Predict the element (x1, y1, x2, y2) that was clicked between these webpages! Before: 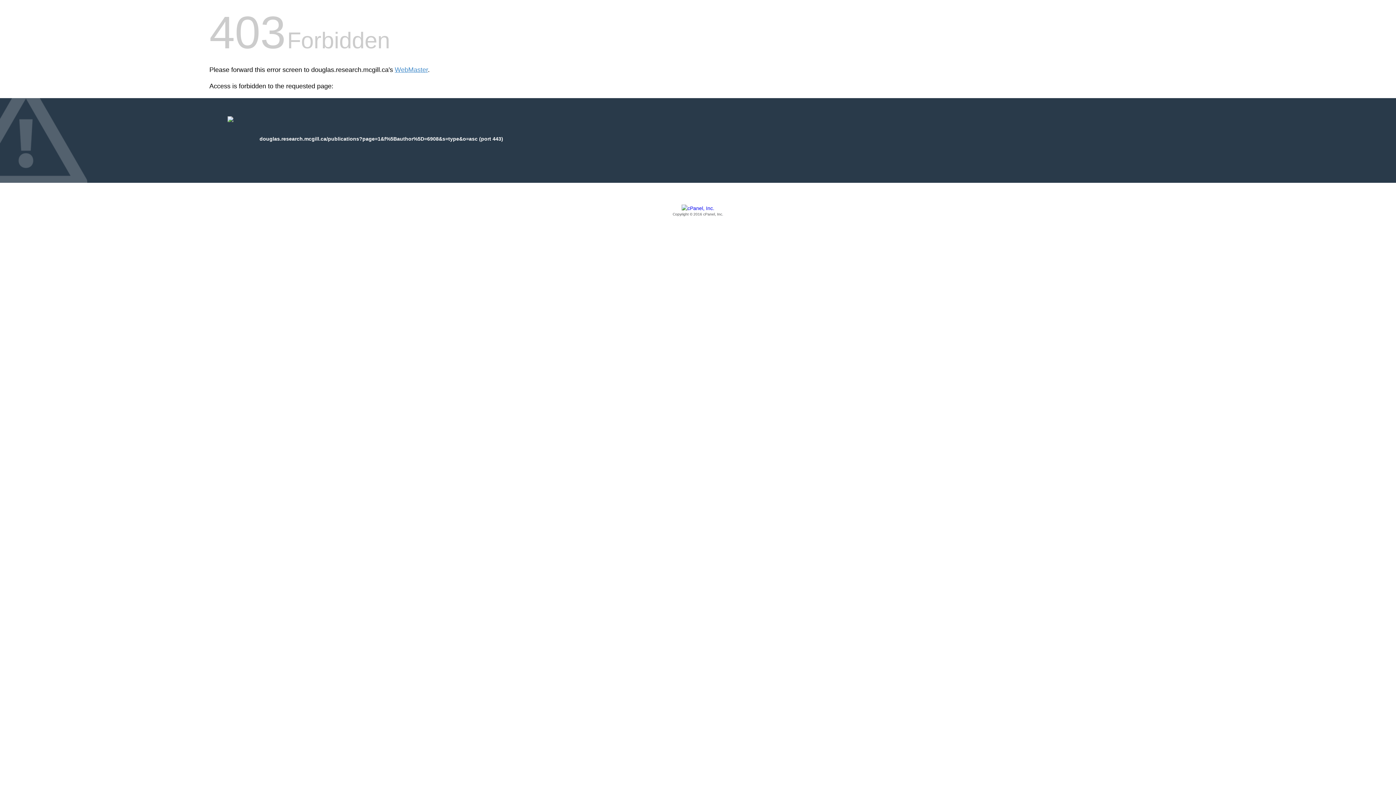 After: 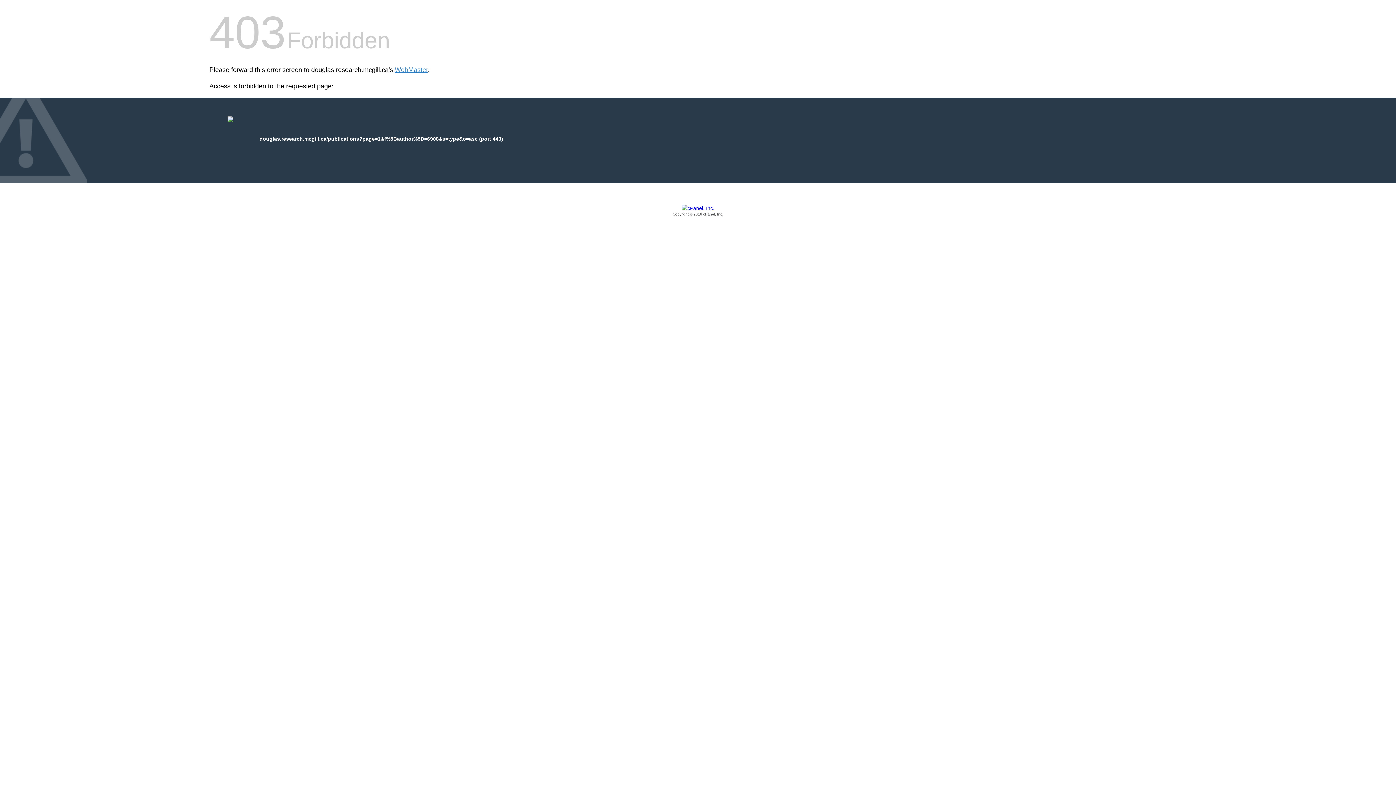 Action: label: Copyright © 2016 cPanel, Inc. bbox: (209, 205, 1186, 217)